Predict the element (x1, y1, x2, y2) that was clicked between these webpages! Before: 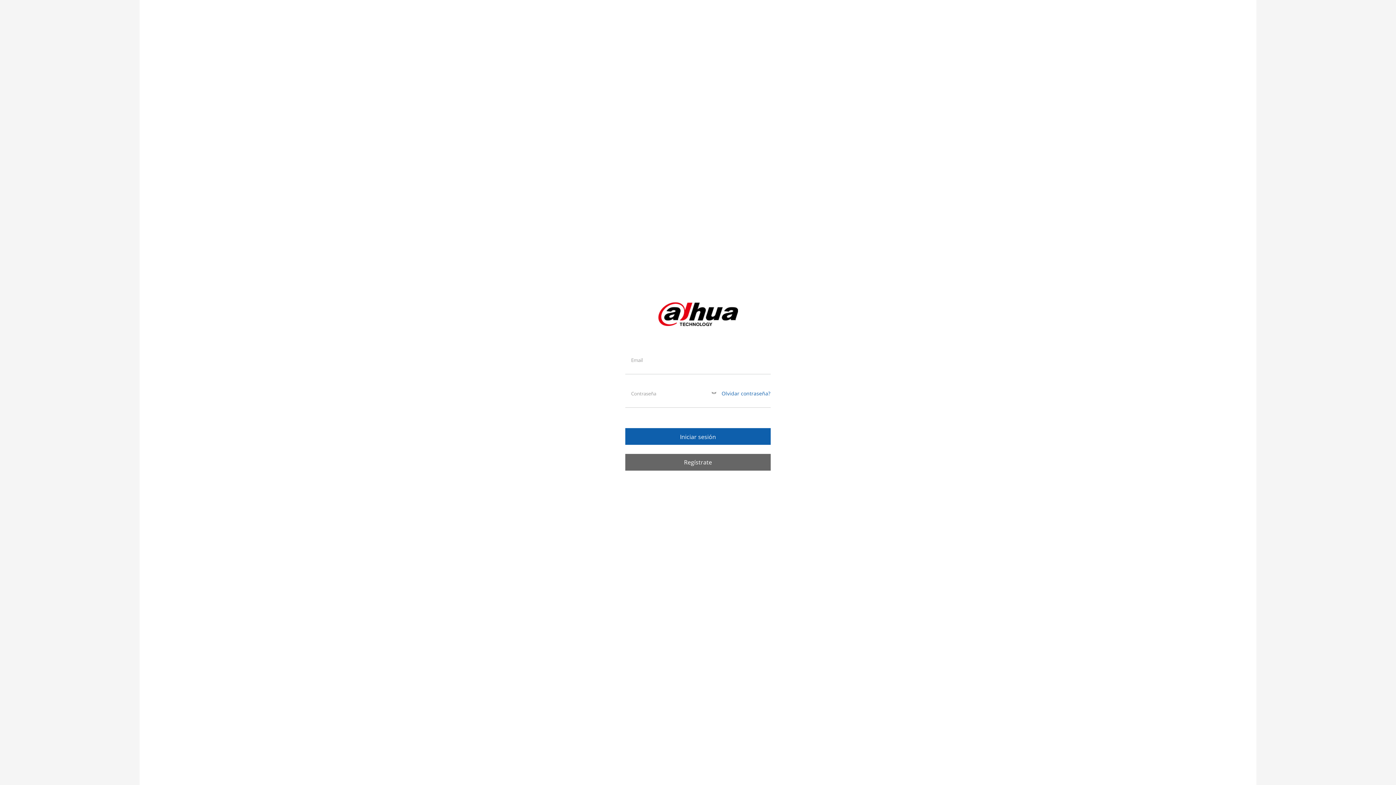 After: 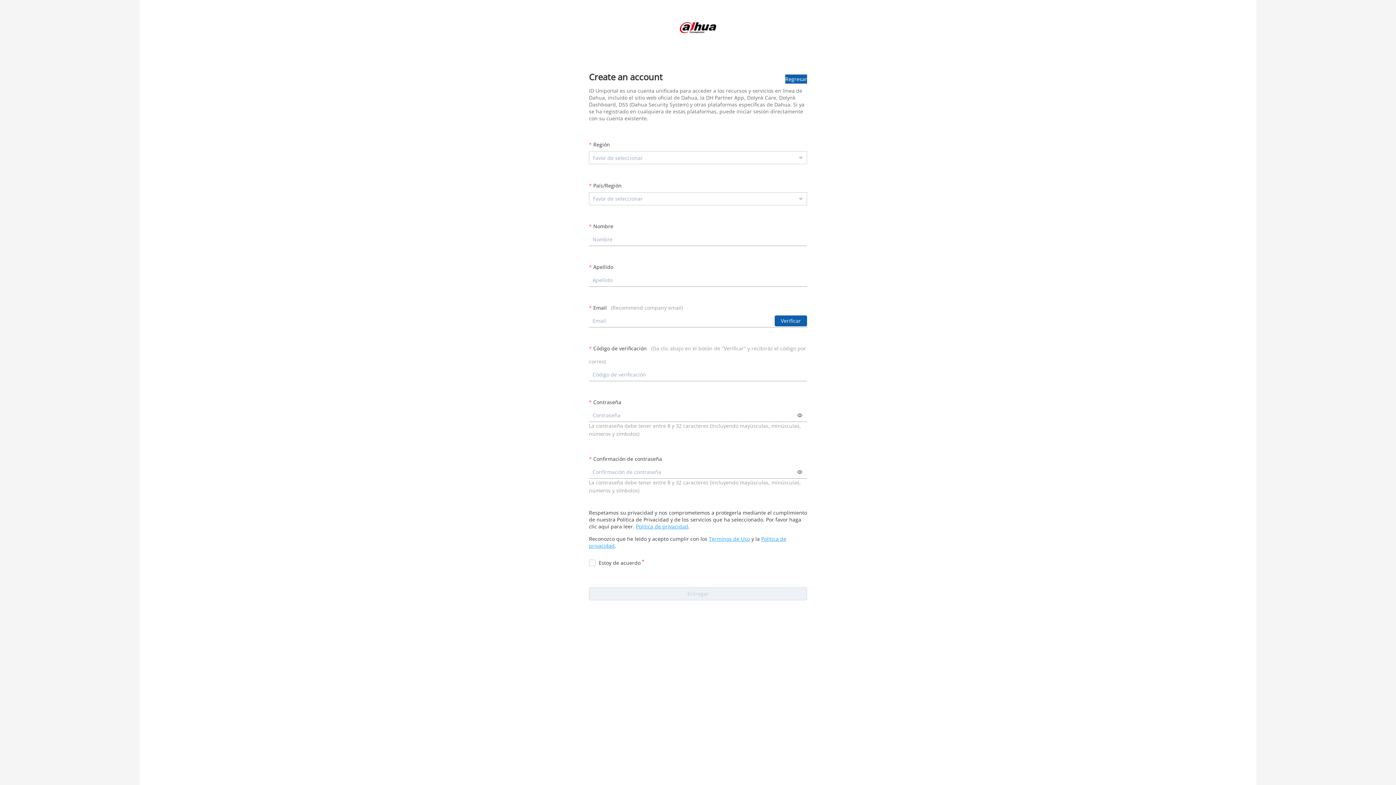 Action: label: Regístrate bbox: (625, 454, 770, 470)